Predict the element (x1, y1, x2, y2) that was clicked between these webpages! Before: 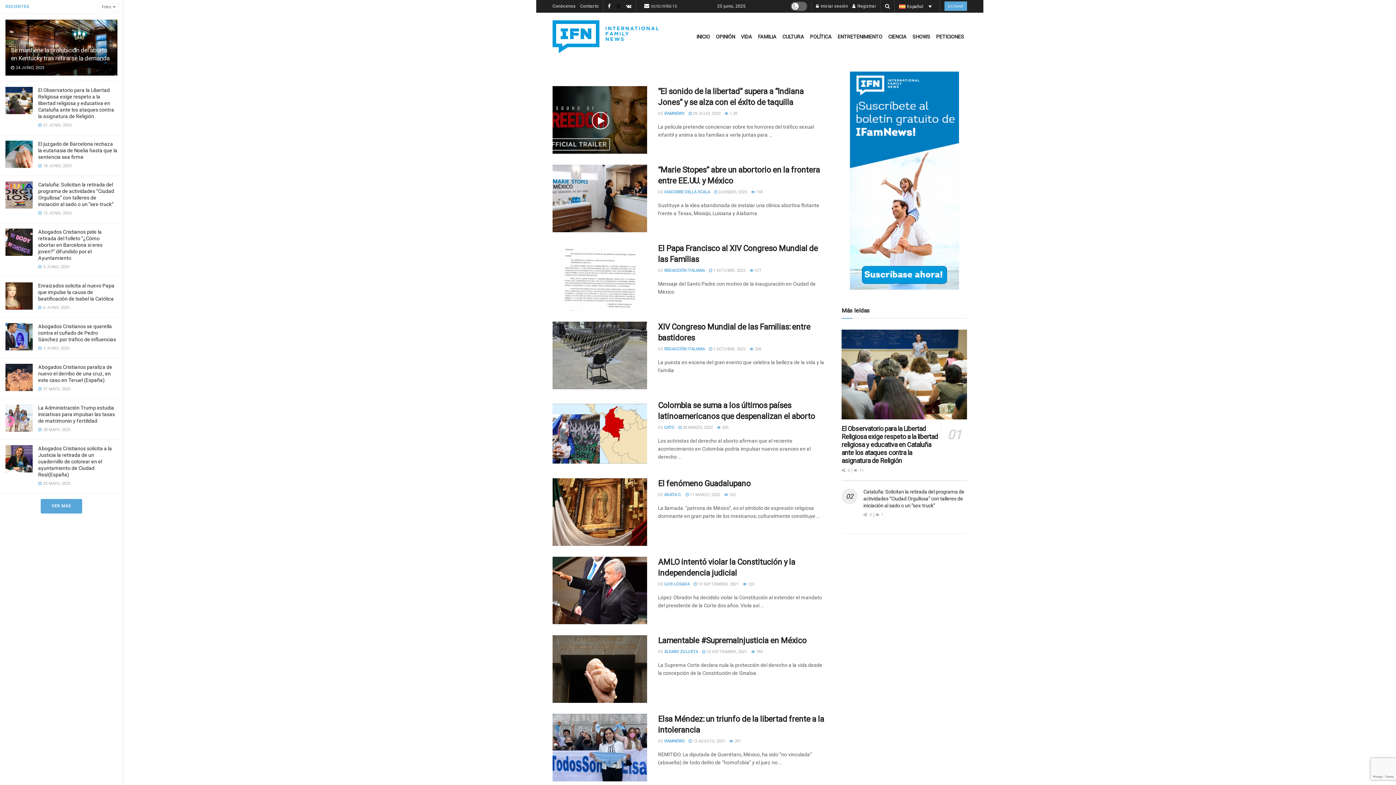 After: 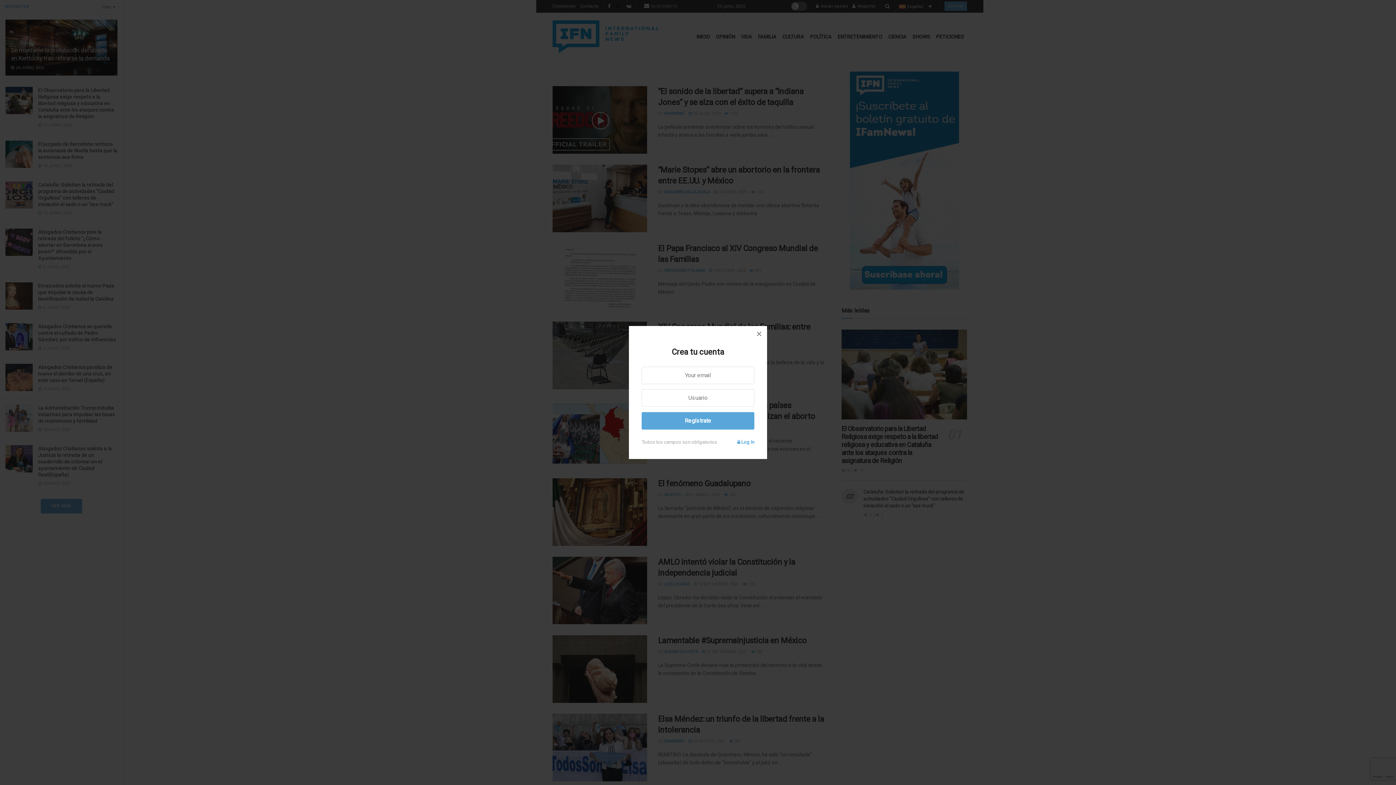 Action: label: Register popup button bbox: (852, 0, 876, 12)